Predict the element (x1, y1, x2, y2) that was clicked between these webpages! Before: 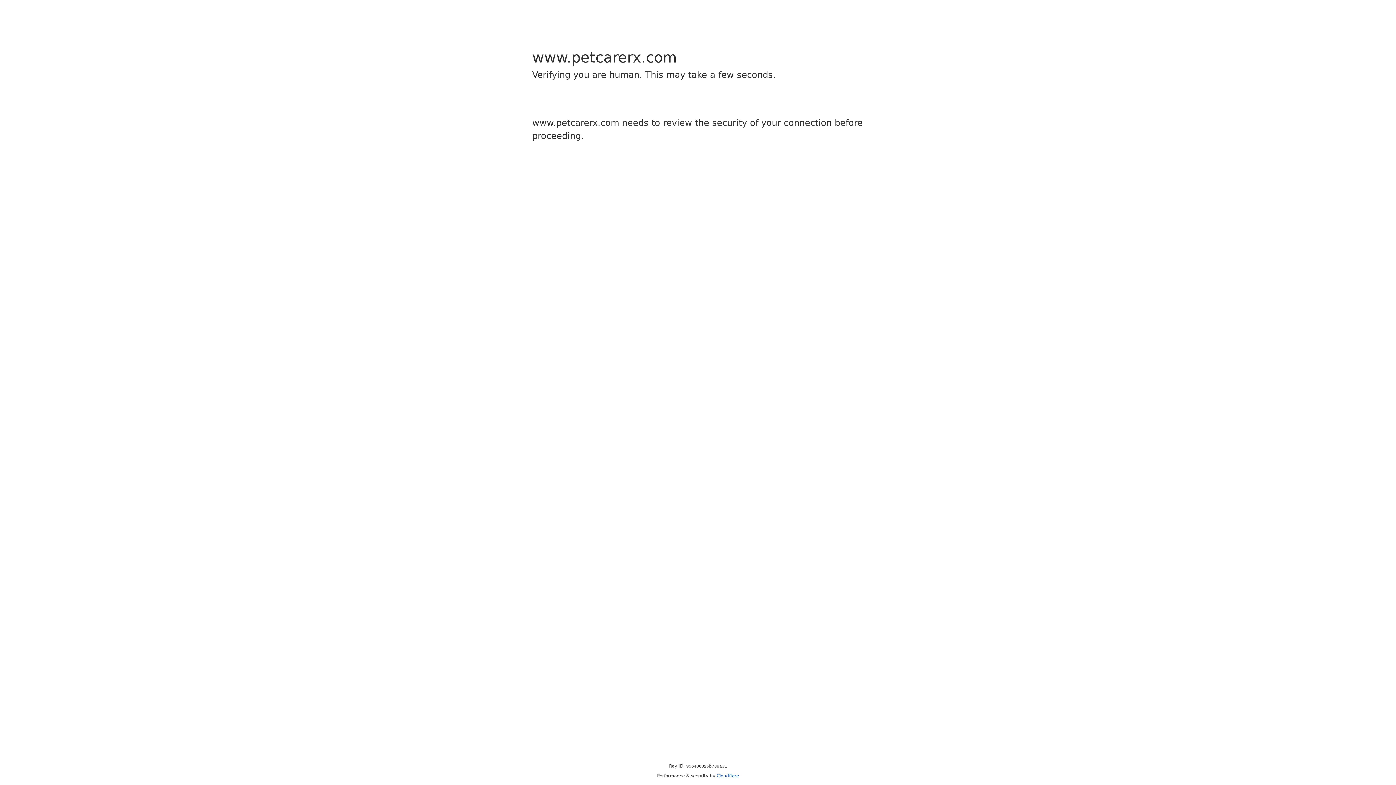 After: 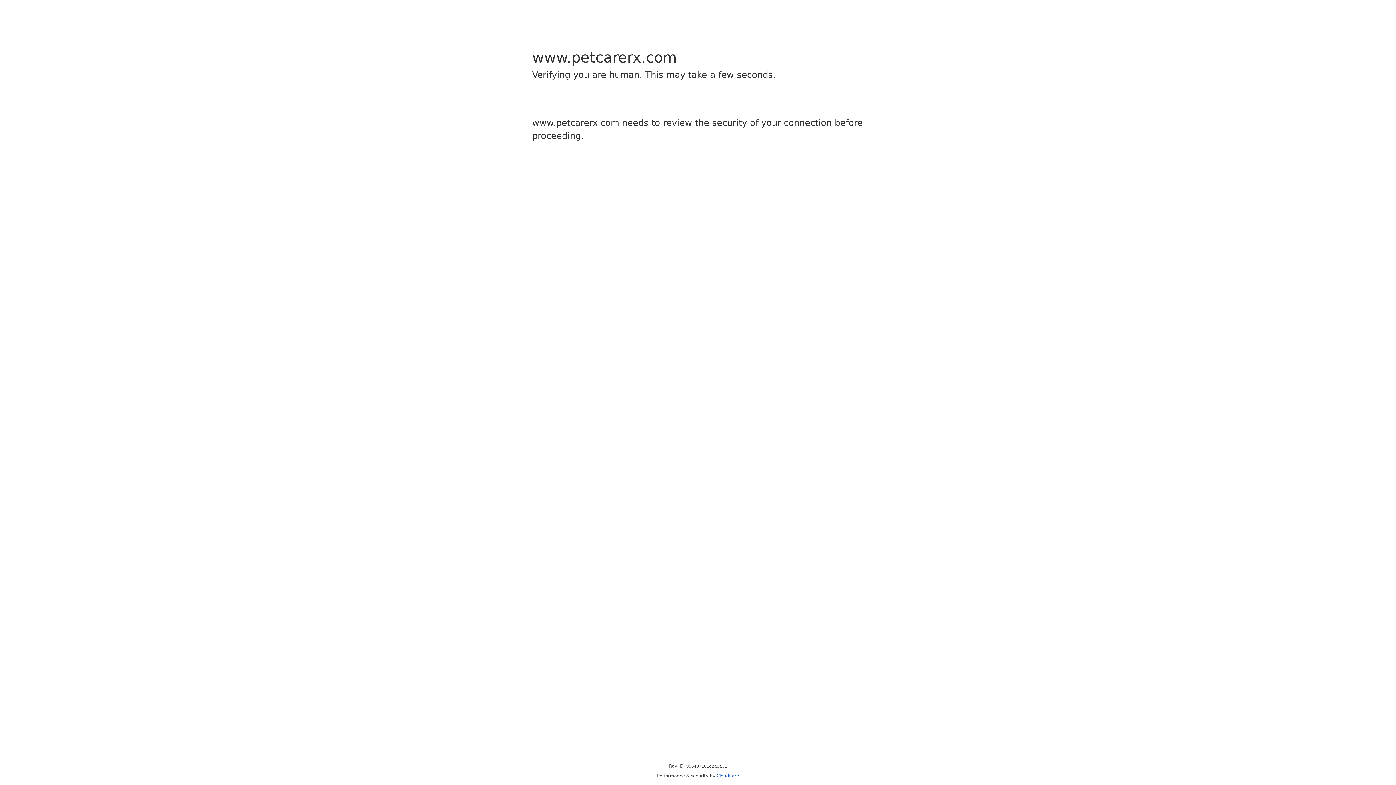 Action: label: Cloudflare bbox: (716, 773, 739, 778)